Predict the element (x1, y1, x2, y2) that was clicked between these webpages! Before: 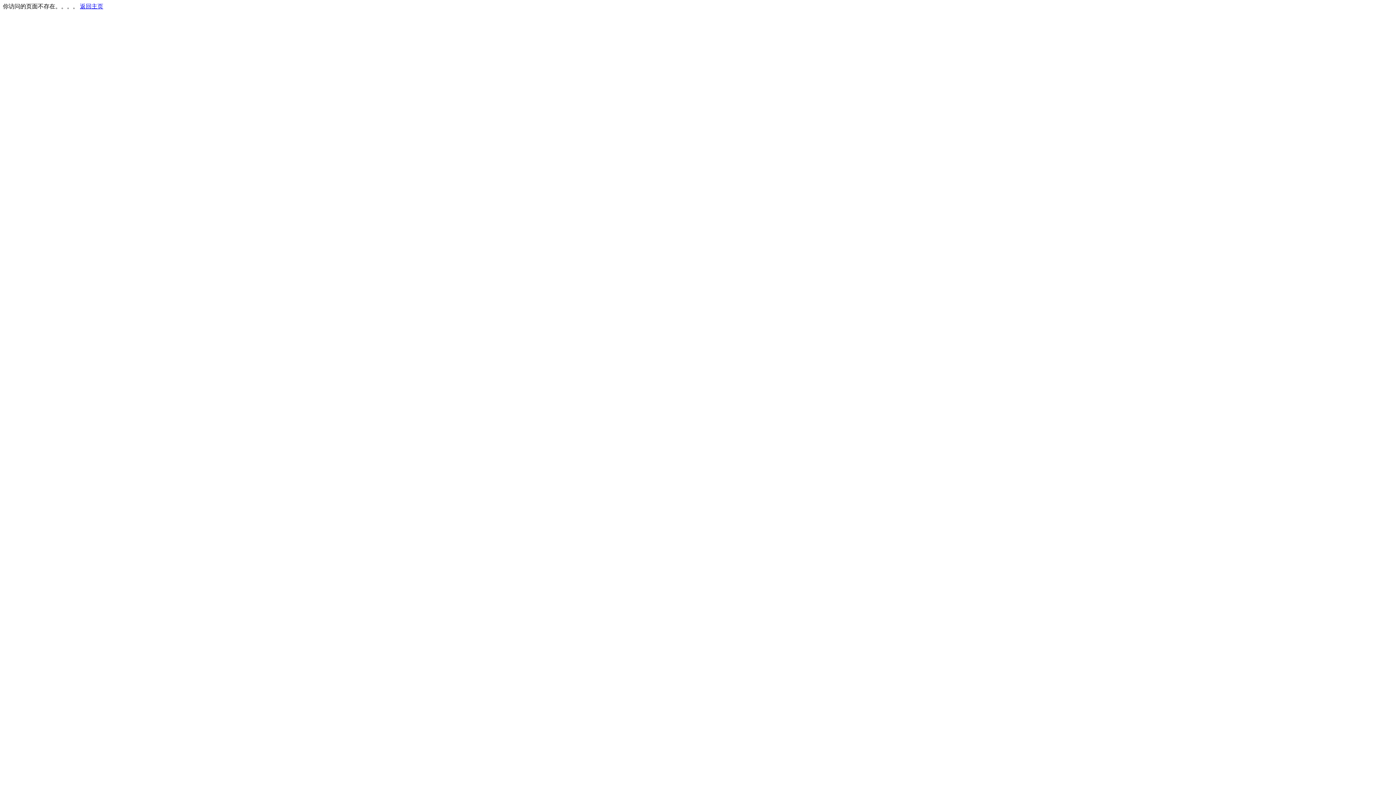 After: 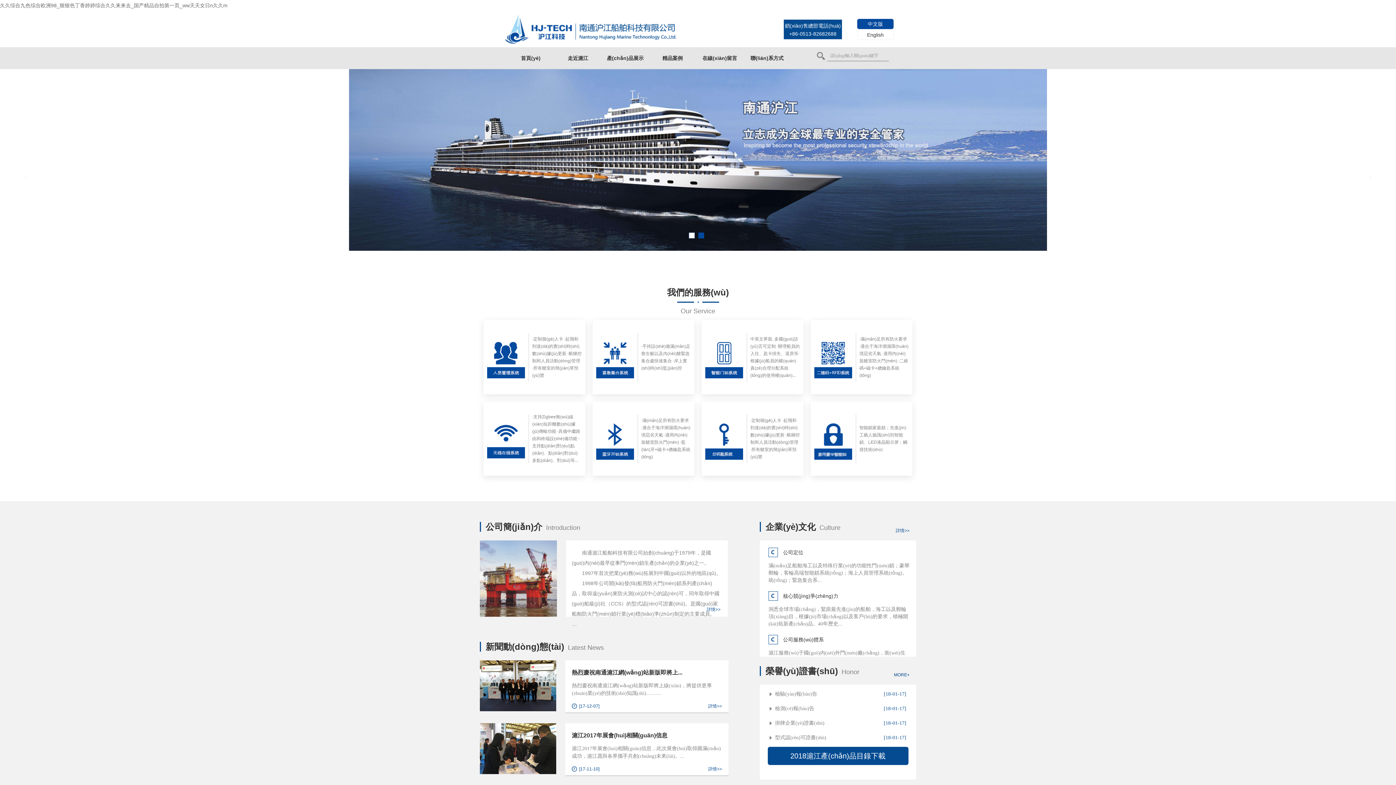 Action: label: 返回主页 bbox: (80, 3, 103, 9)